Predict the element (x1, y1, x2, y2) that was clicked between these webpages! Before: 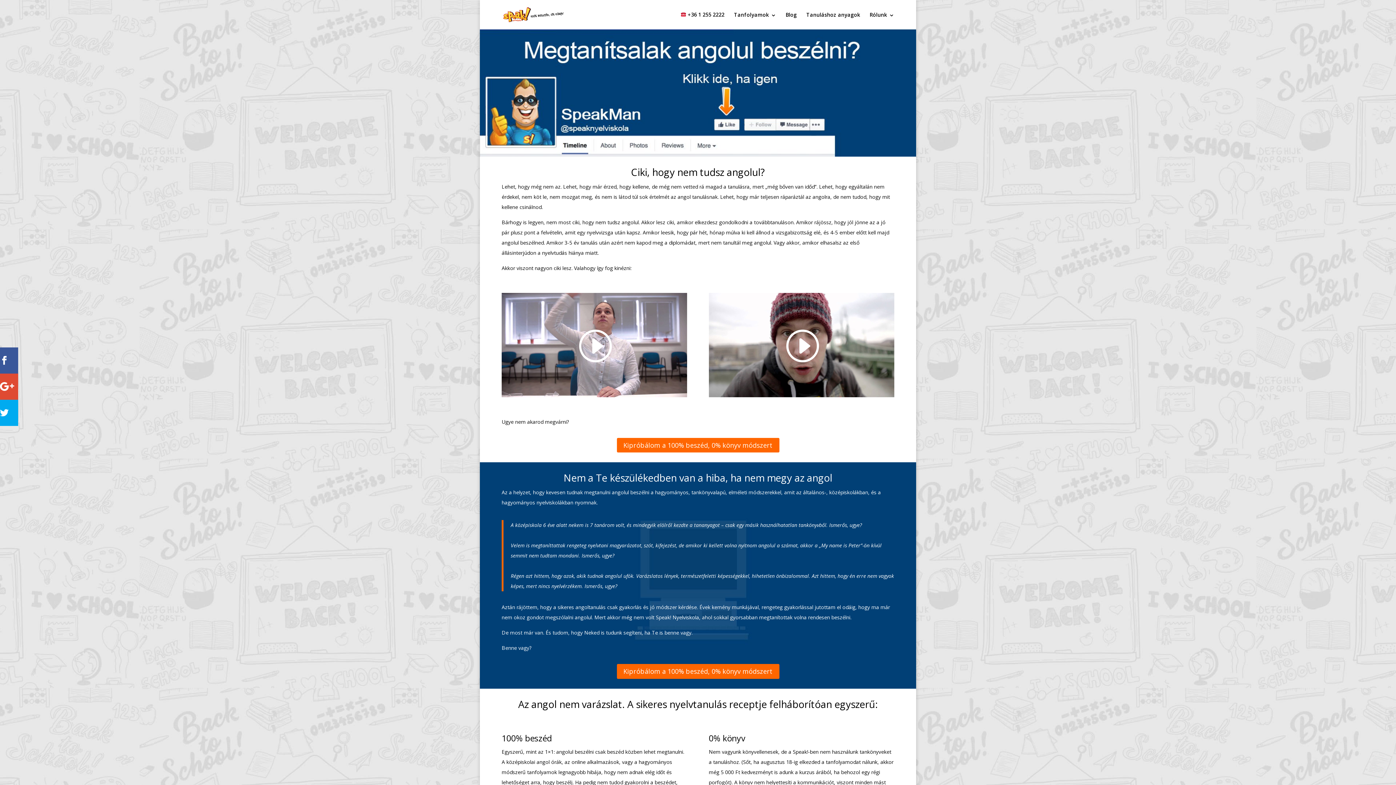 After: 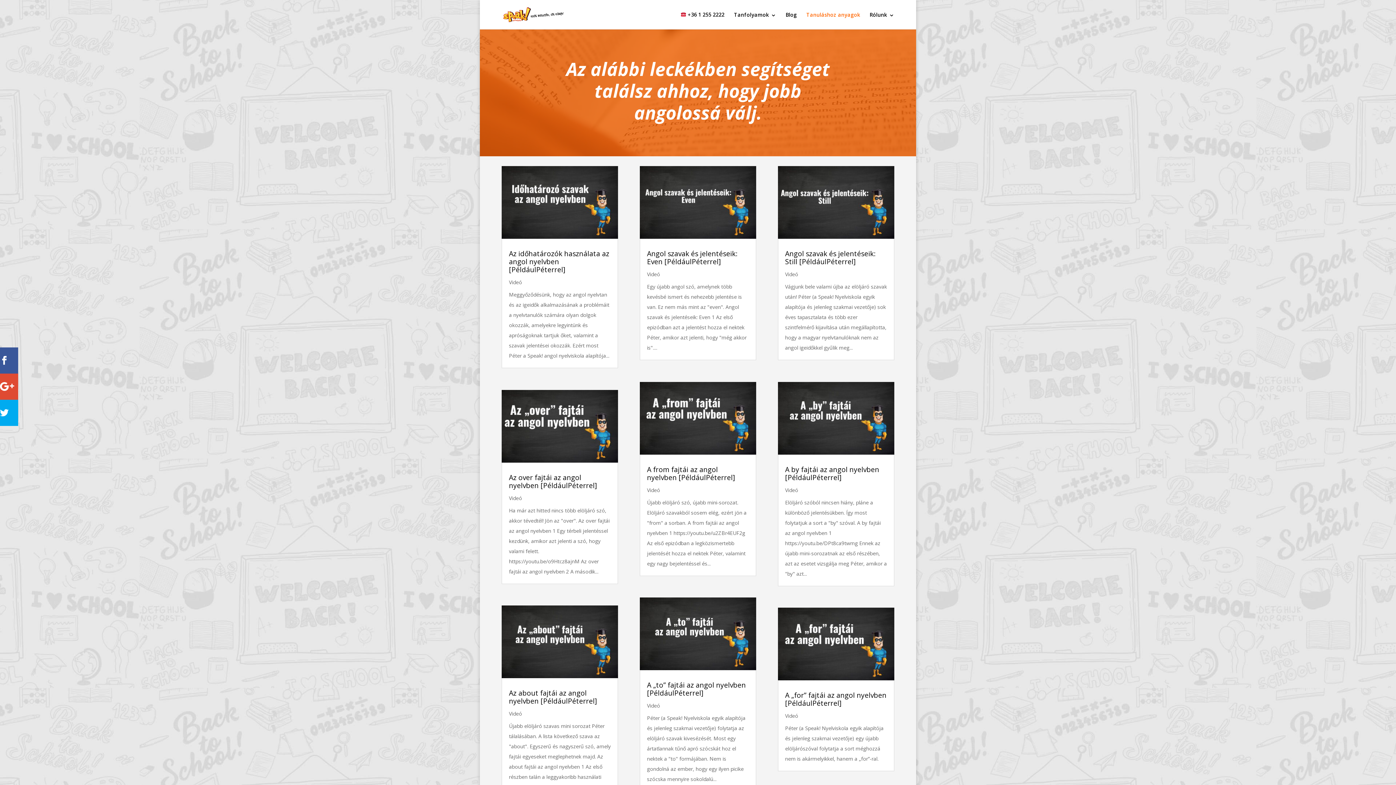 Action: bbox: (806, 6, 860, 29) label: Tanuláshoz anyagok